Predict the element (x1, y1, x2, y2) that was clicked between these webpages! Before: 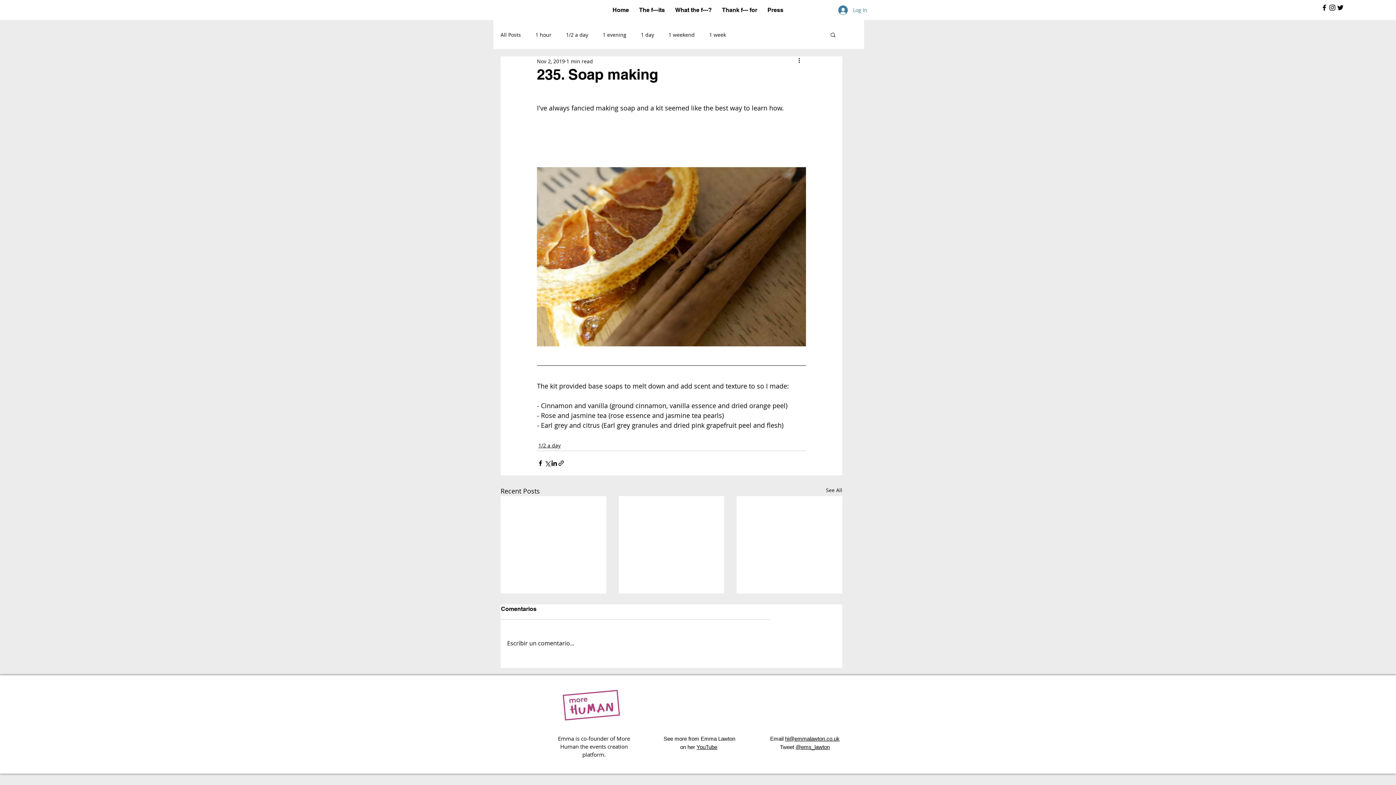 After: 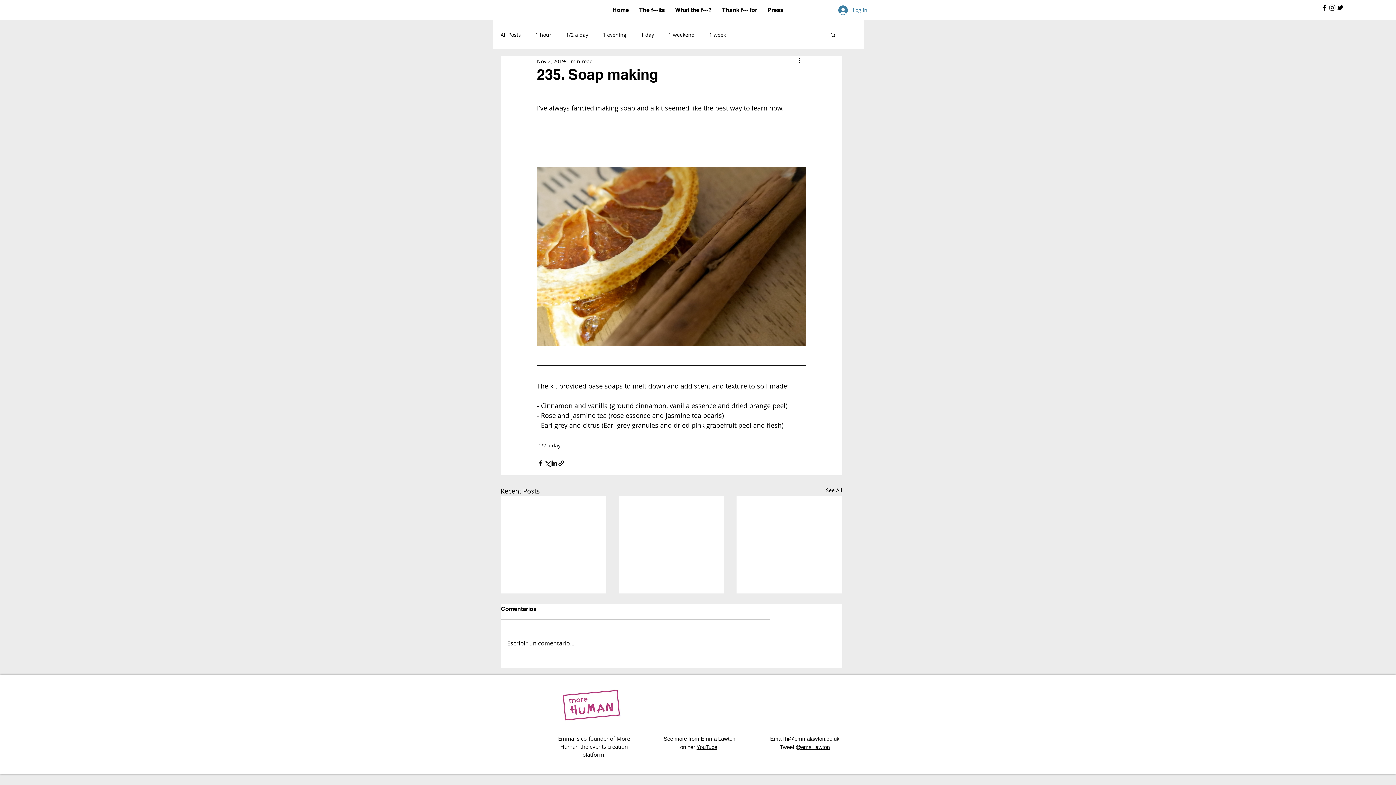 Action: label: Black Facebook Icon bbox: (1320, 3, 1328, 11)